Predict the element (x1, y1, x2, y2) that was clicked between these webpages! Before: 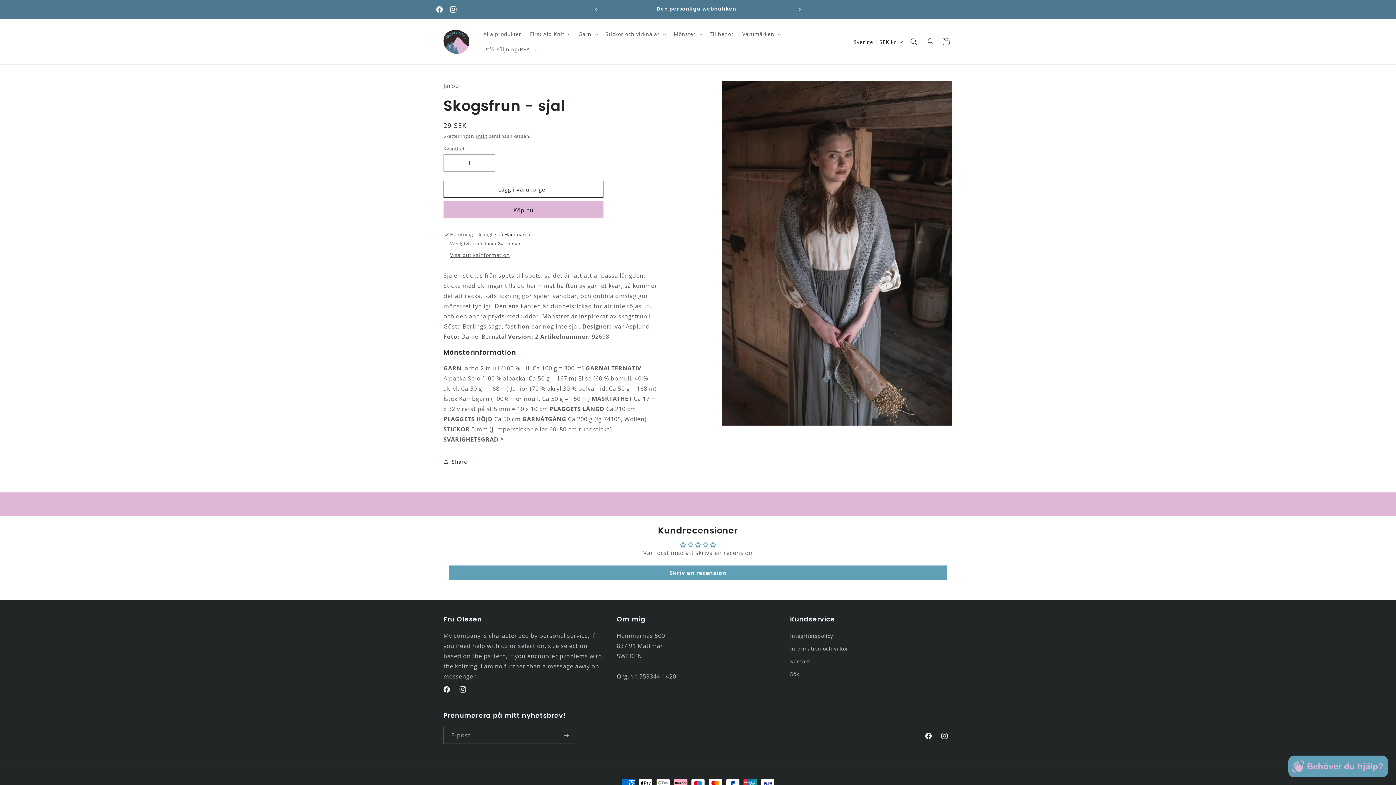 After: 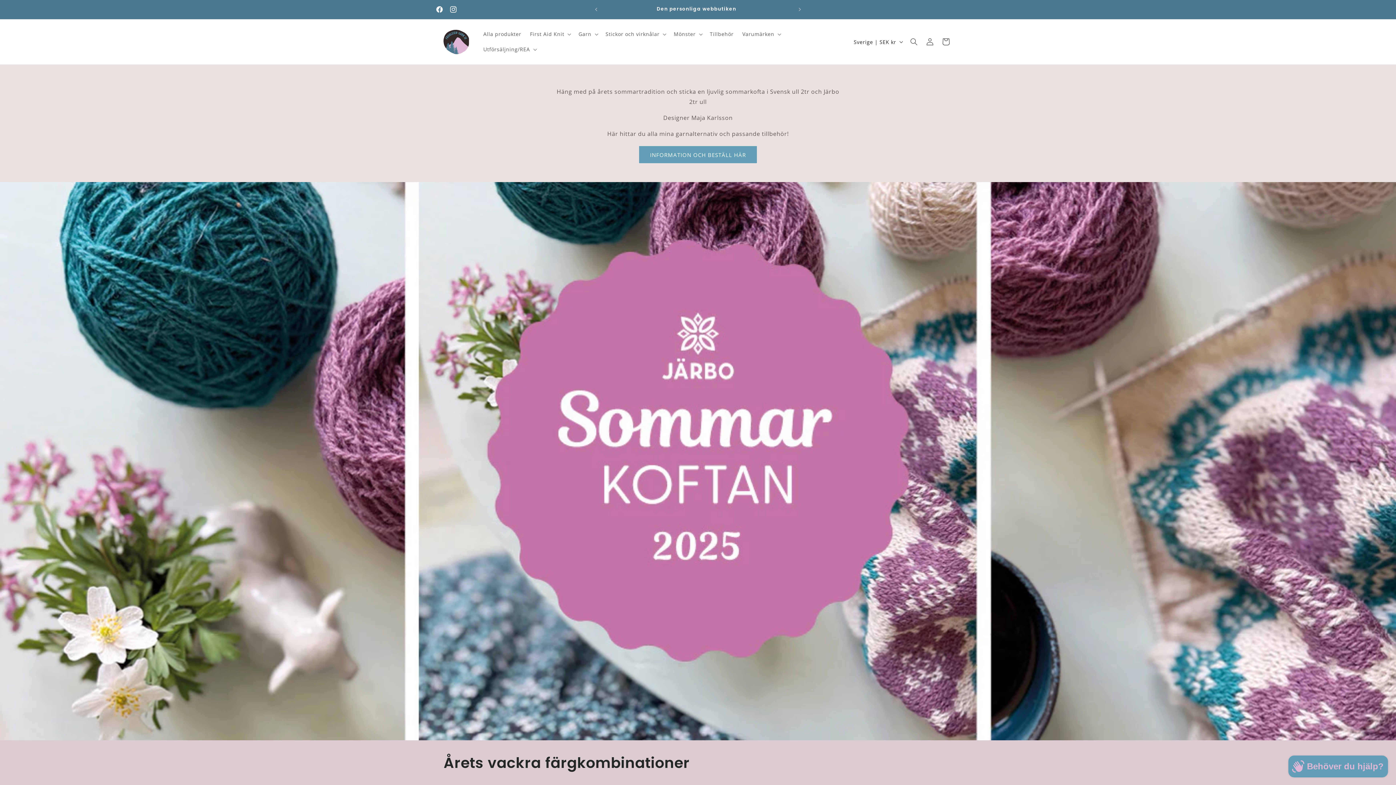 Action: bbox: (440, 26, 471, 56)